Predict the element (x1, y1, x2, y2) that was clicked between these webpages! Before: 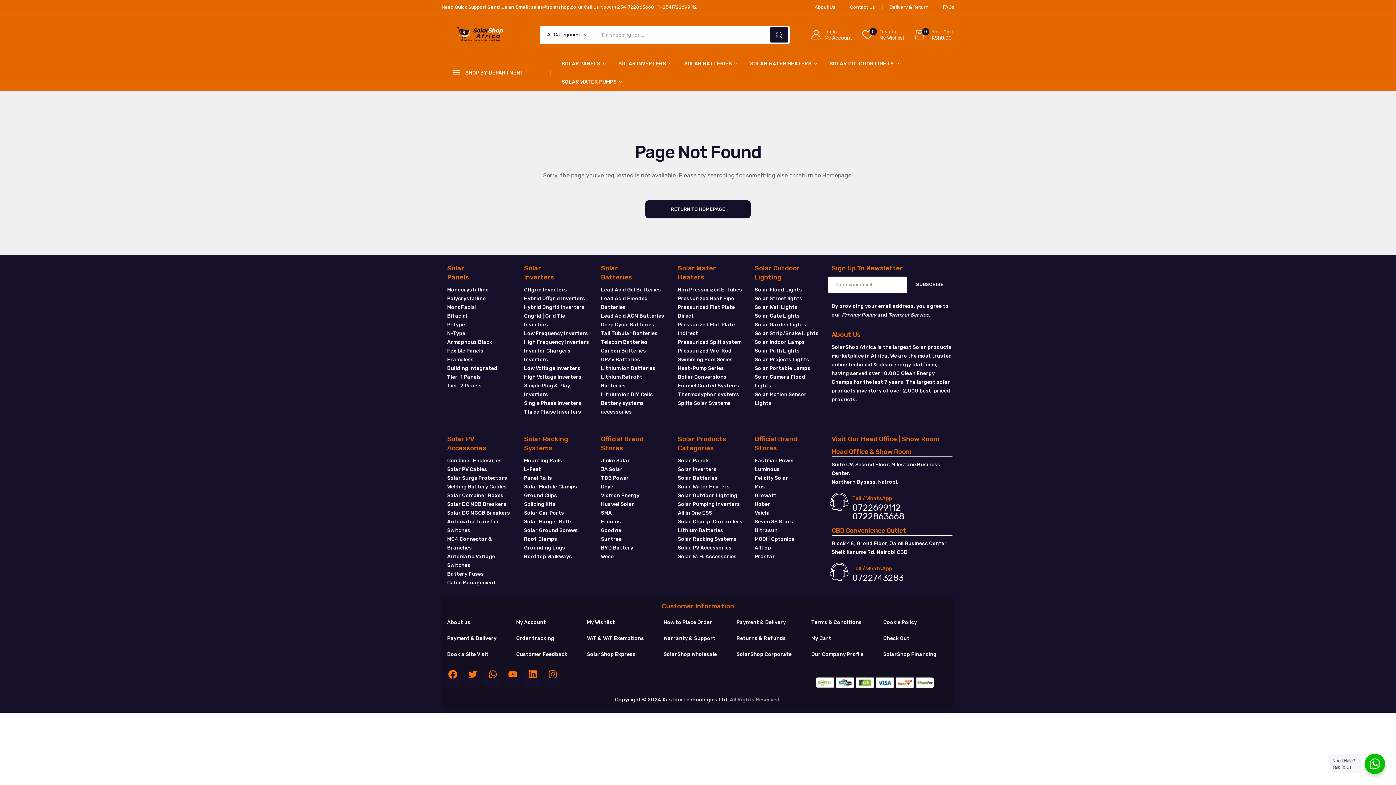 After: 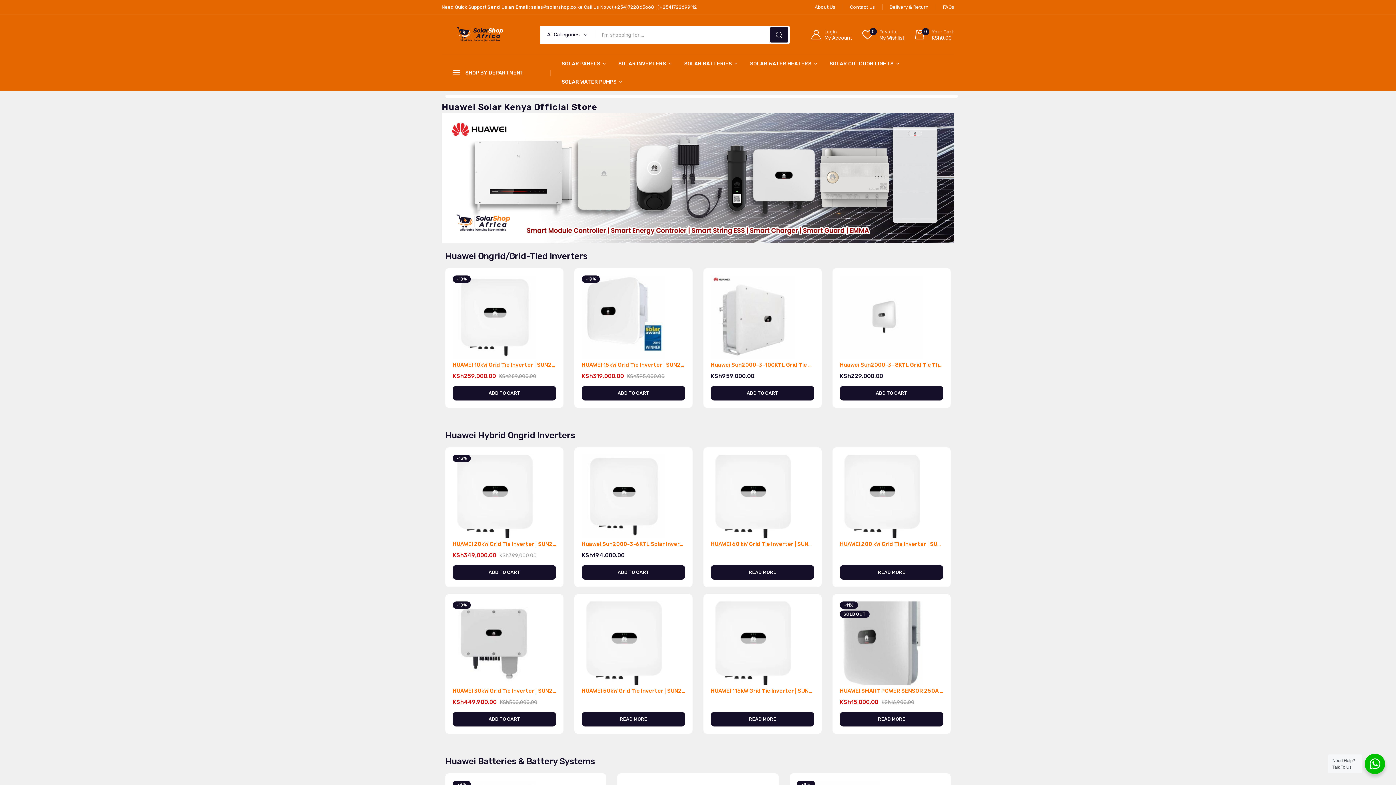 Action: bbox: (601, 501, 634, 507) label: Huawei Solar